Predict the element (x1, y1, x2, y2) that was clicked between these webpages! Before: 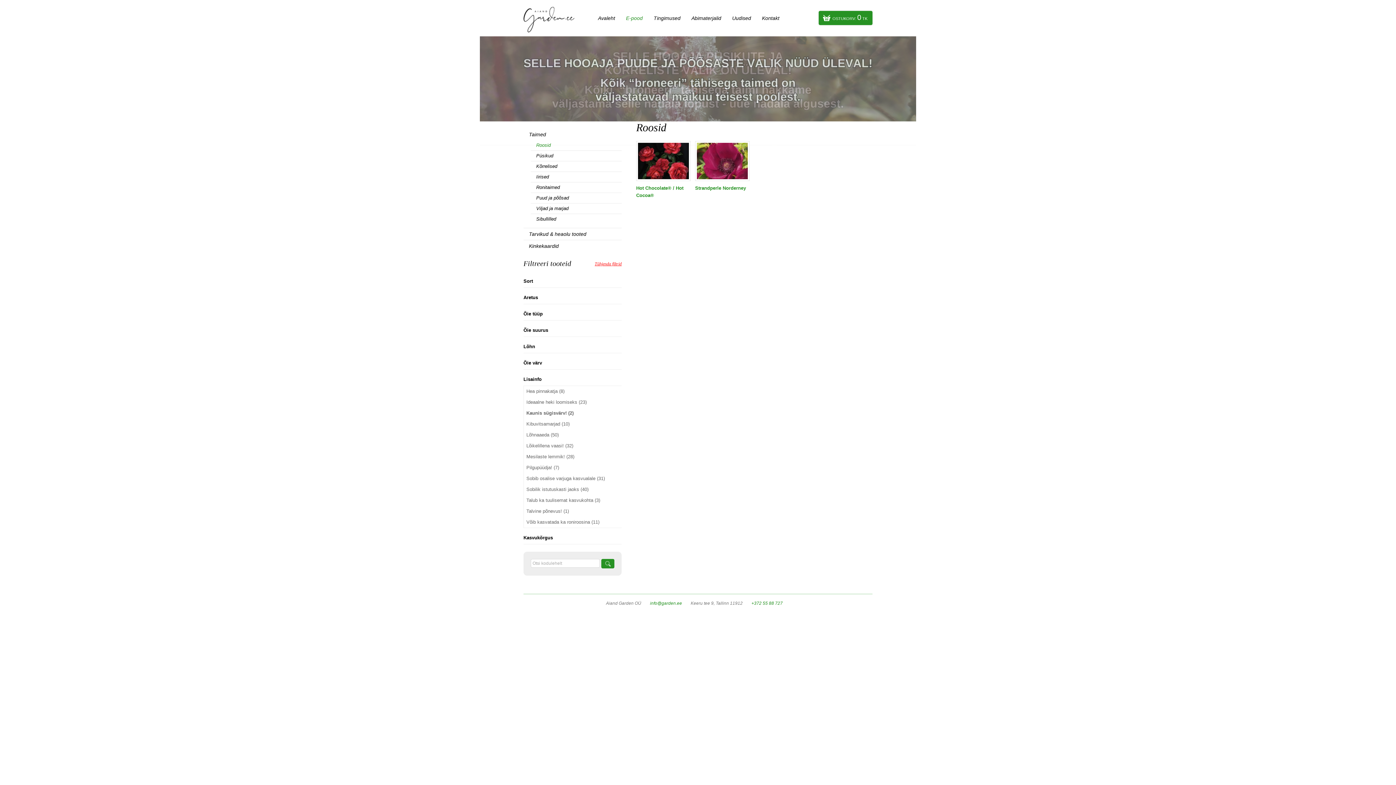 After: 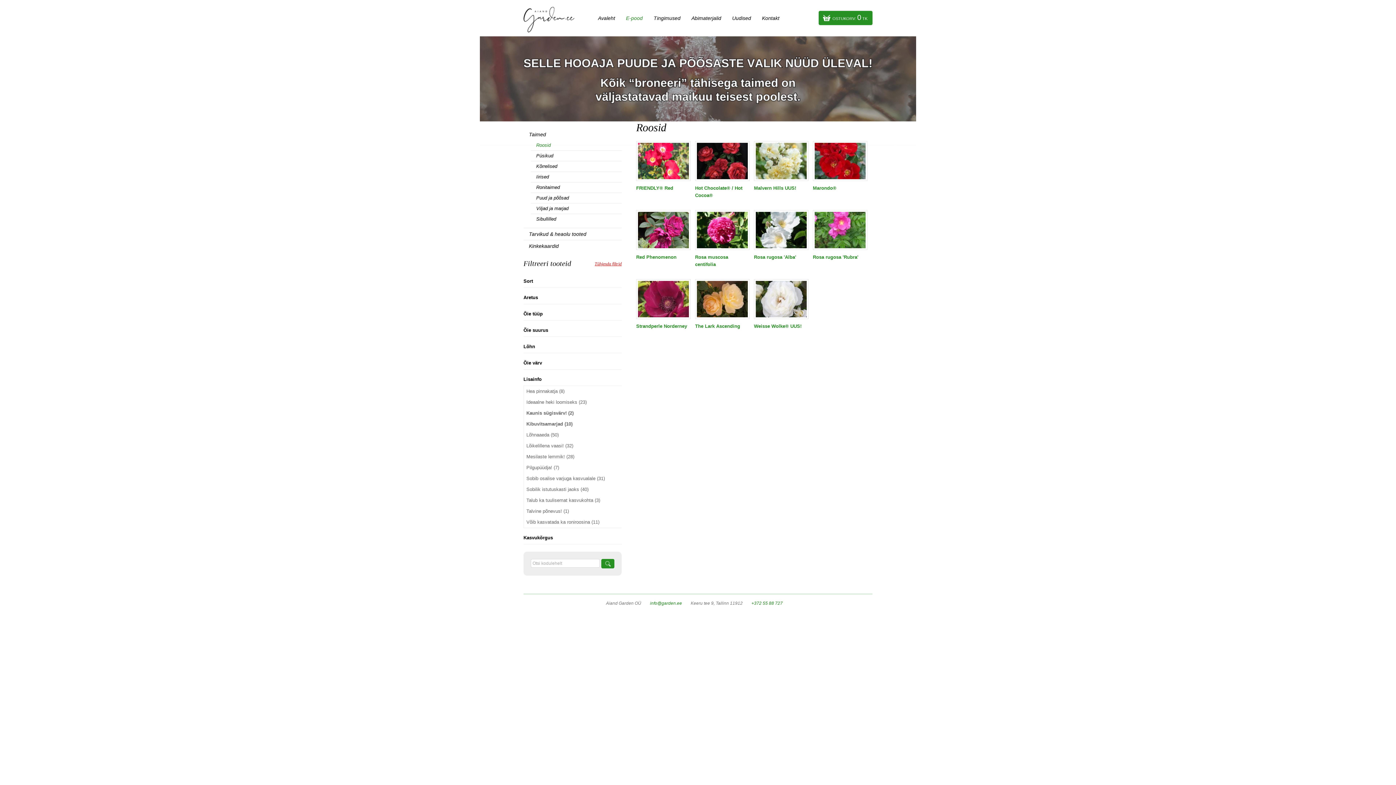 Action: label: Kibuvitsamarjad (10) bbox: (524, 418, 572, 429)